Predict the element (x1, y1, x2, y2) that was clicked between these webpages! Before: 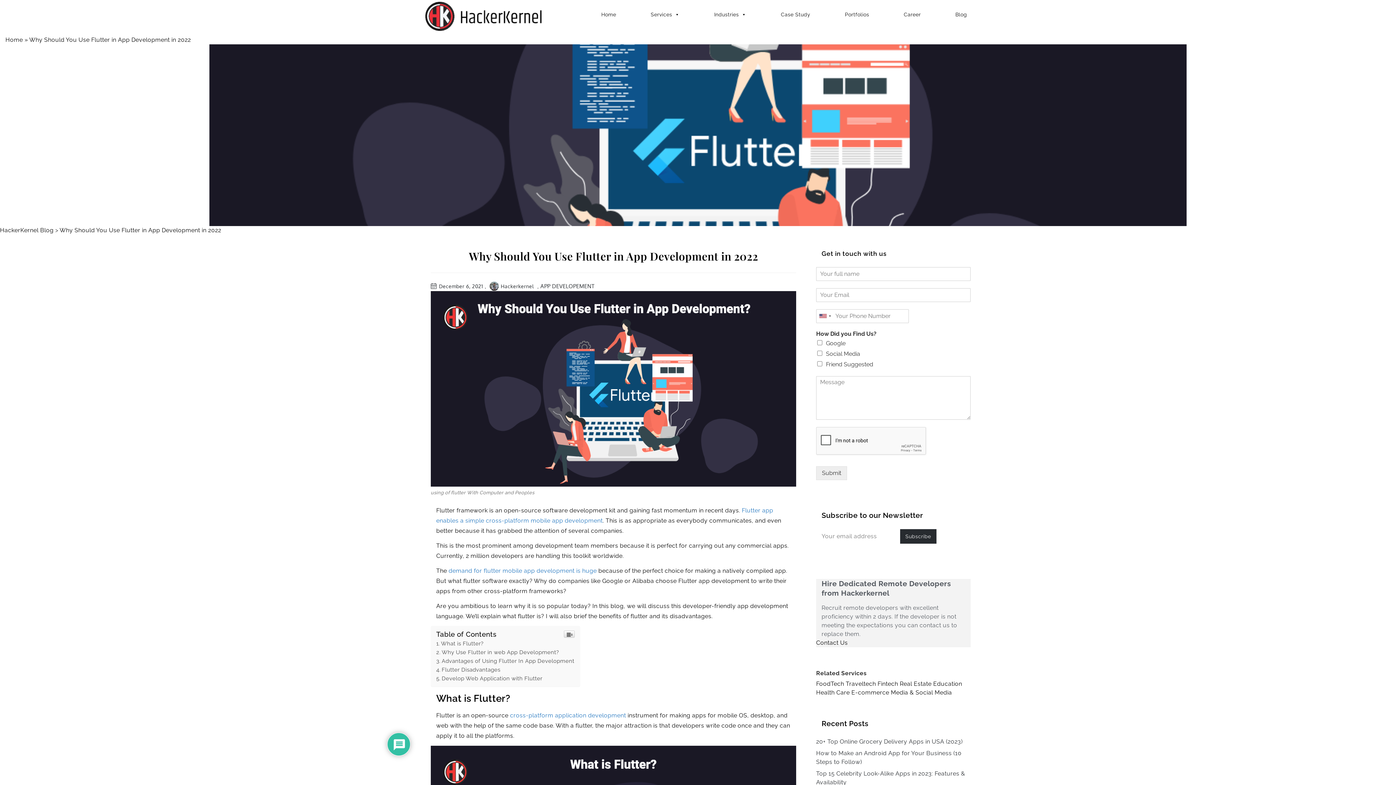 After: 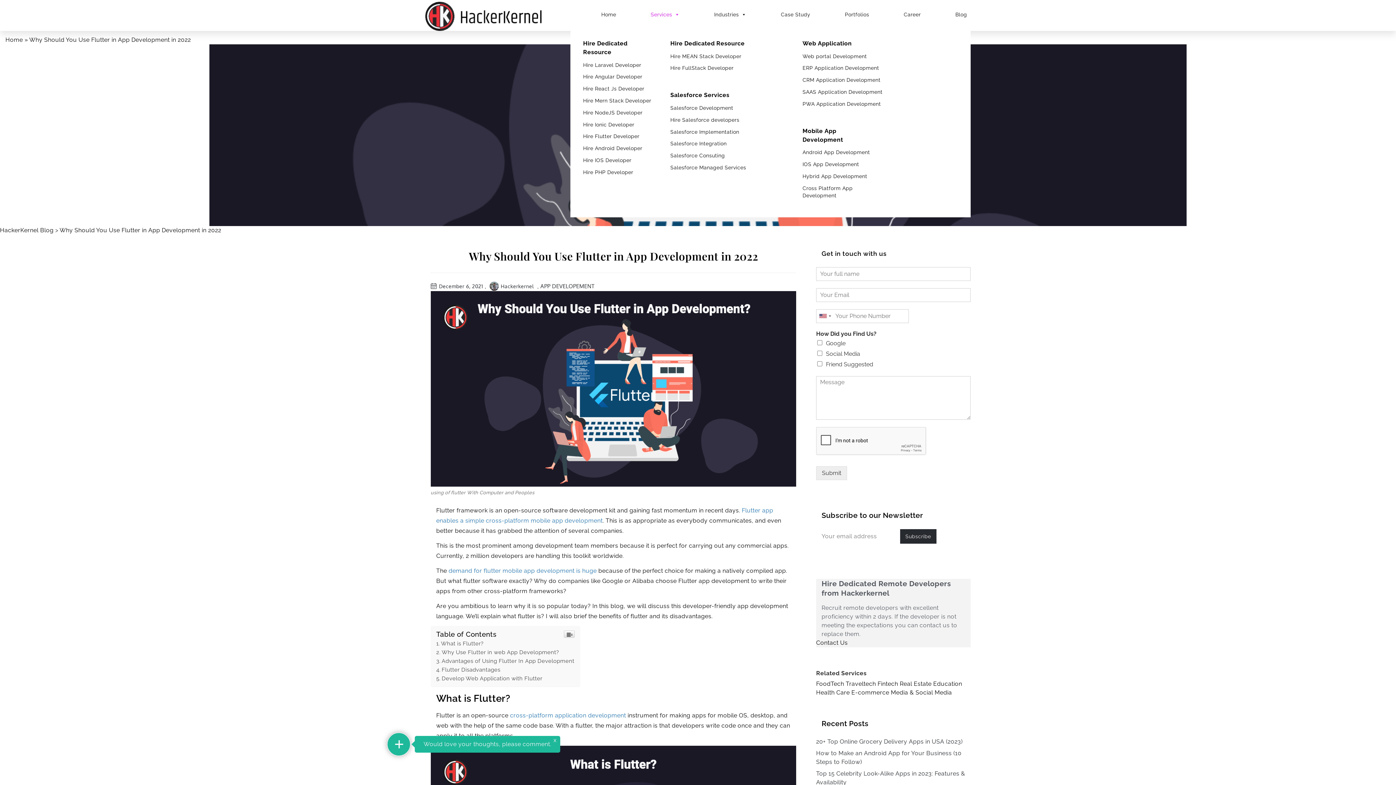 Action: bbox: (620, 0, 683, 29) label: Services